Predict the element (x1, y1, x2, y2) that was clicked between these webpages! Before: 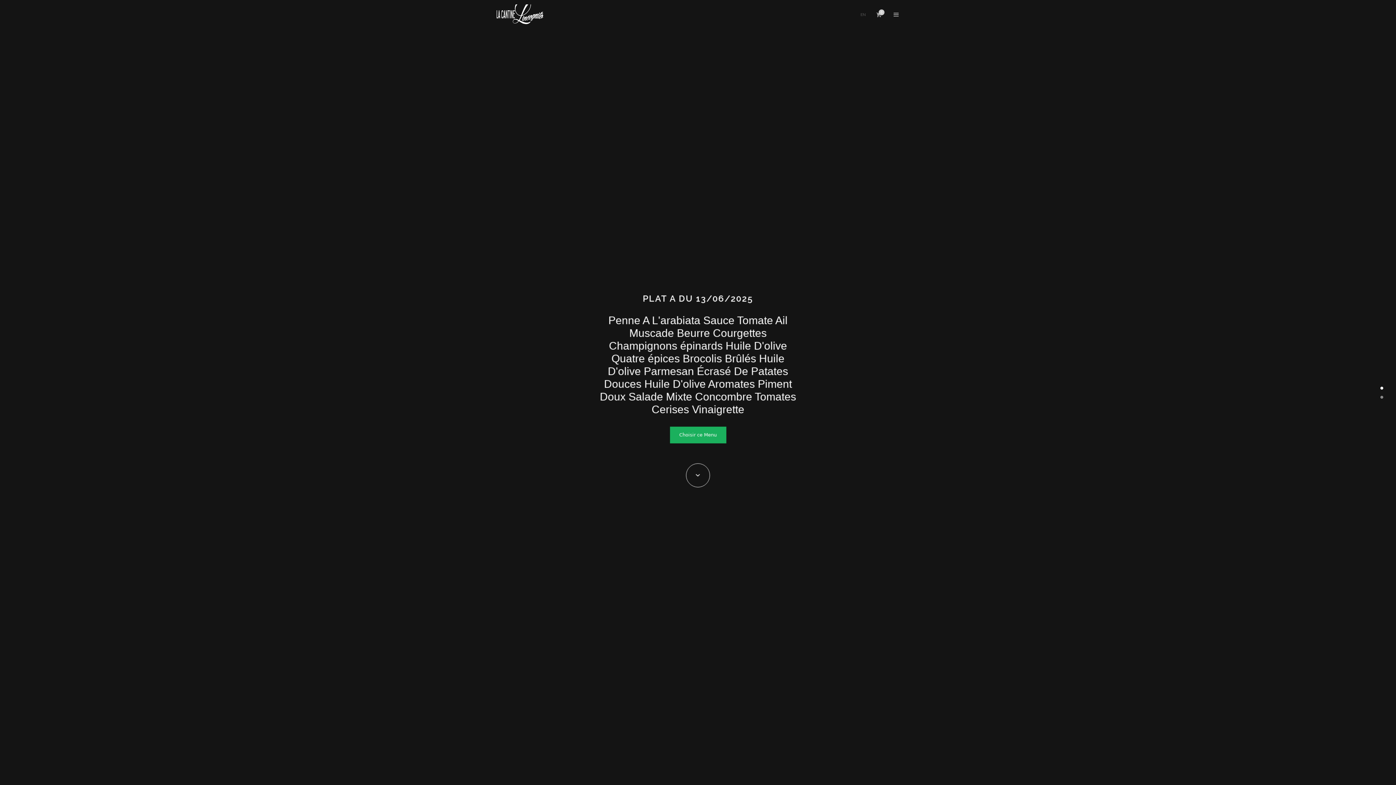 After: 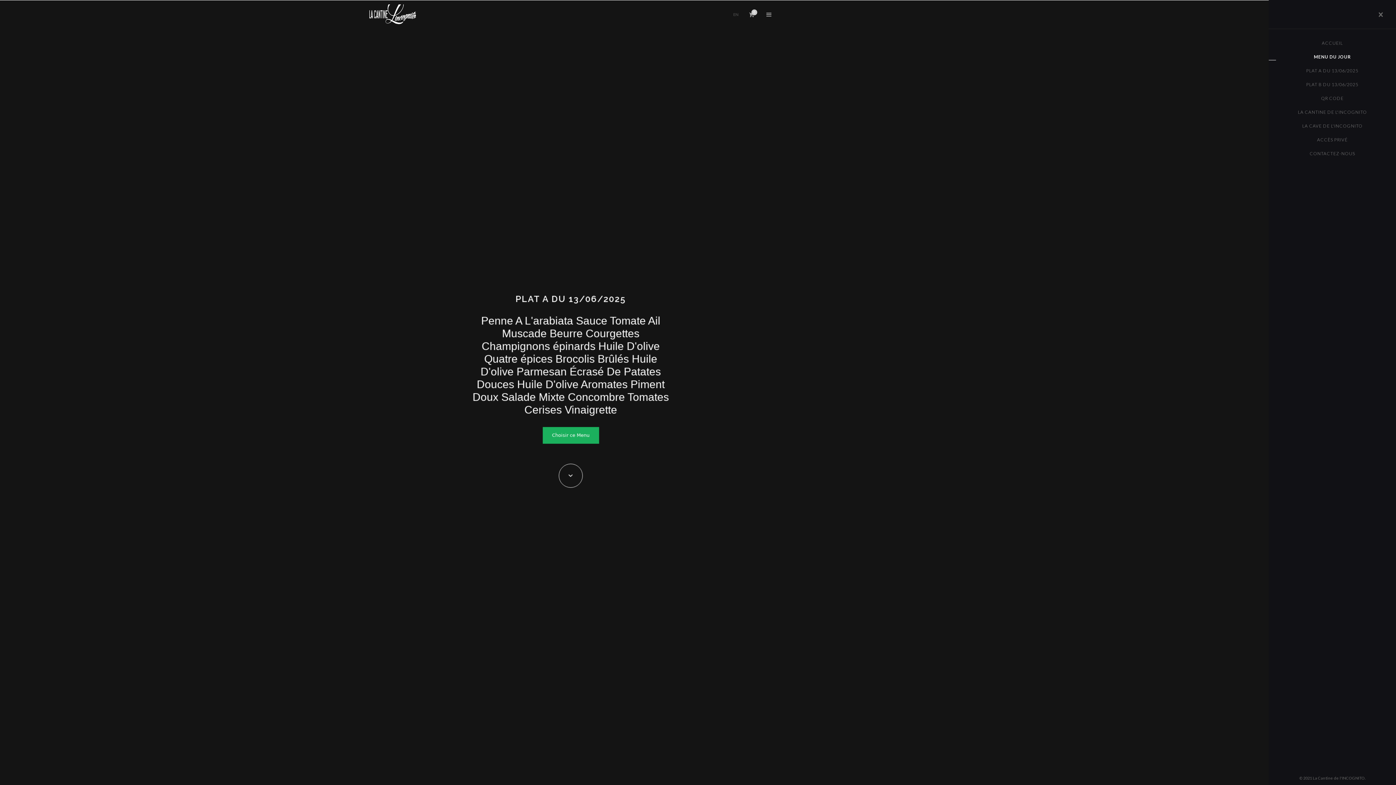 Action: bbox: (887, 0, 905, 29)